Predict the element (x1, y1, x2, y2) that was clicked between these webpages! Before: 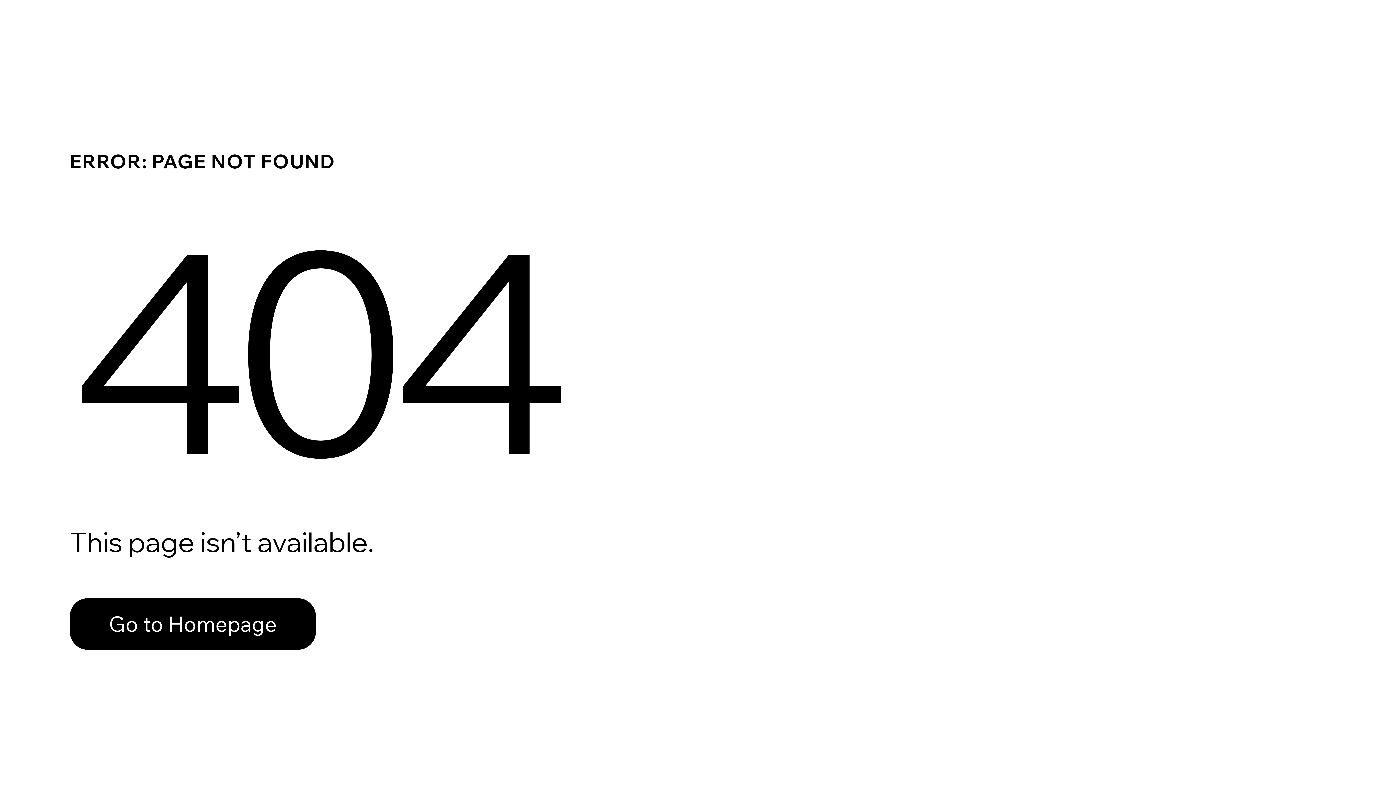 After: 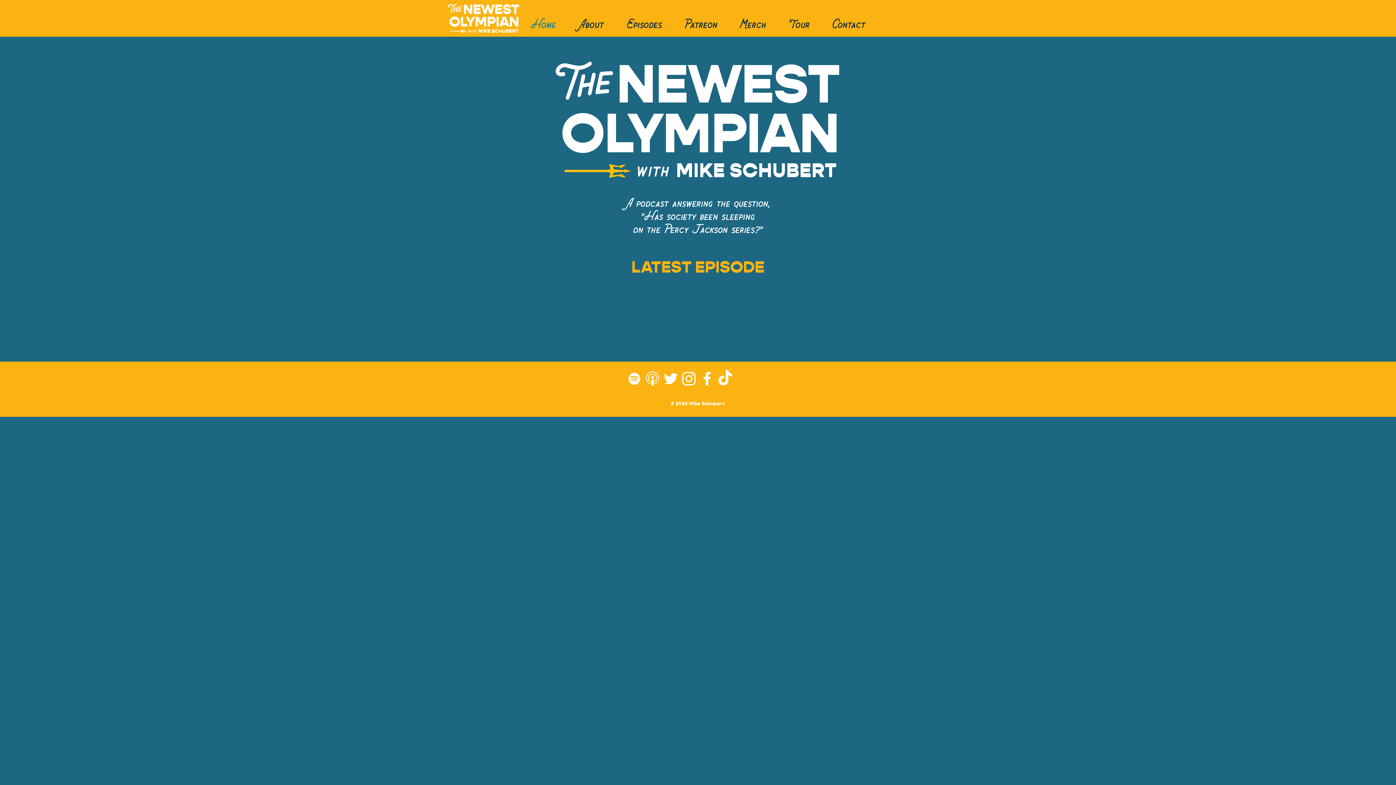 Action: label: Go to Homepage bbox: (69, 582, 768, 659)